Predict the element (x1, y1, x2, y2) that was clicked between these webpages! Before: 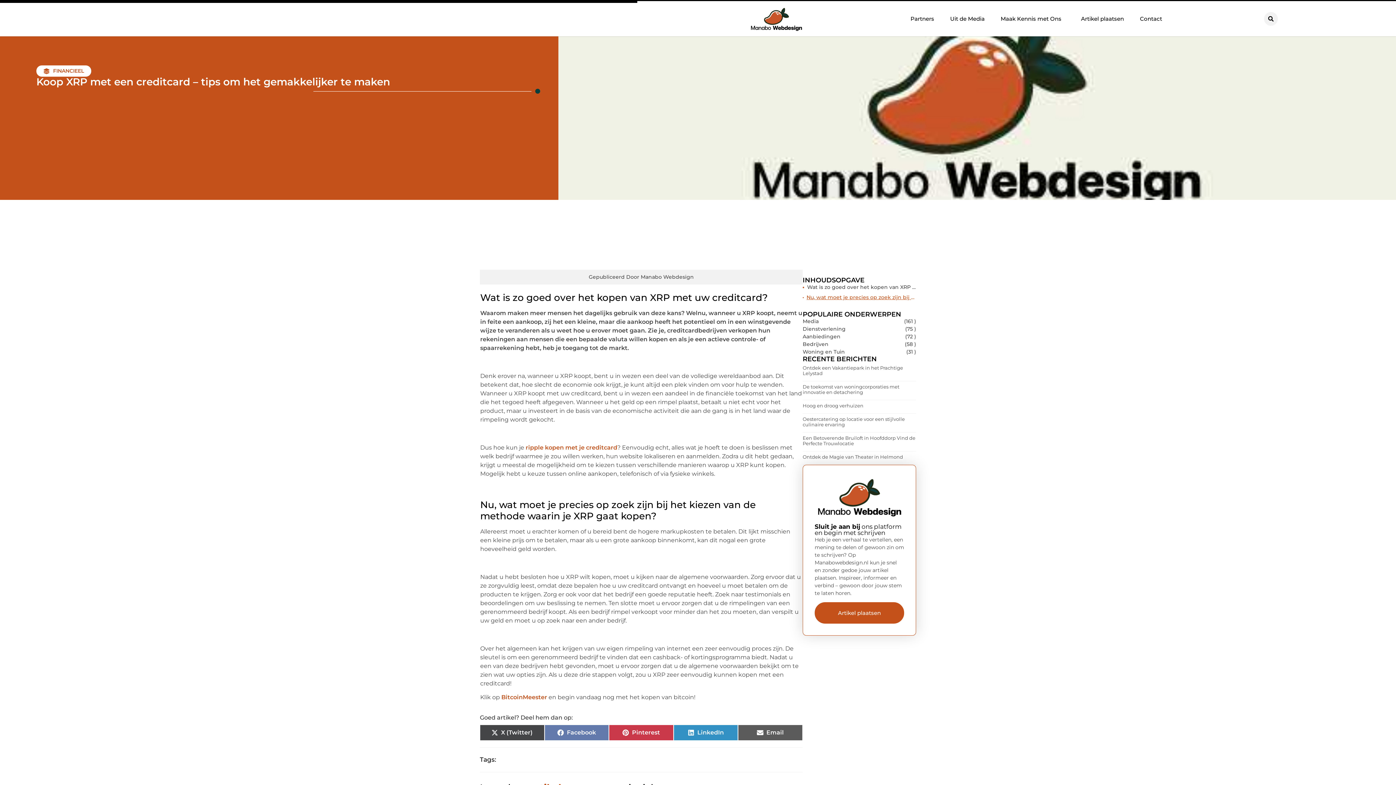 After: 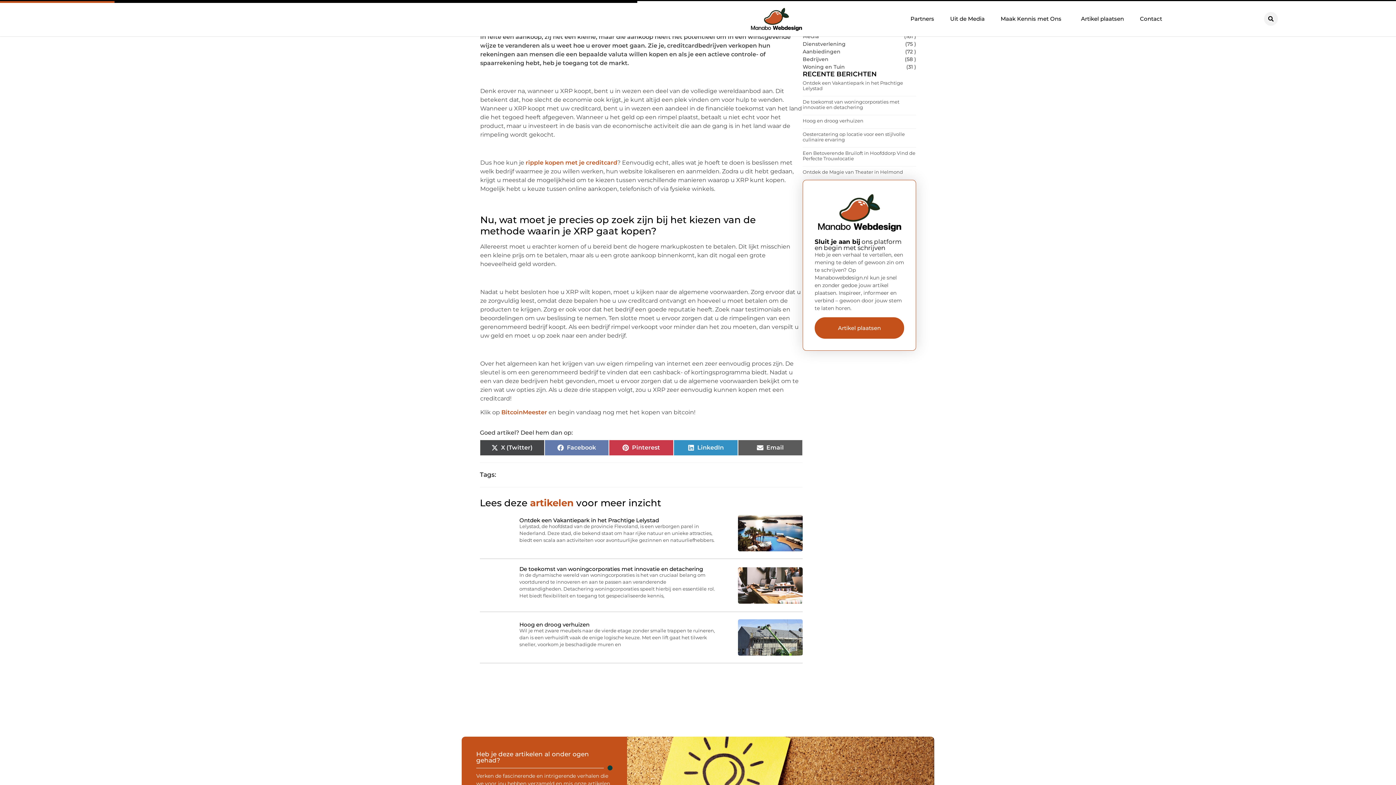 Action: bbox: (807, 283, 916, 291) label: Wat is zo goed over het kopen van XRP met uw creditcard?